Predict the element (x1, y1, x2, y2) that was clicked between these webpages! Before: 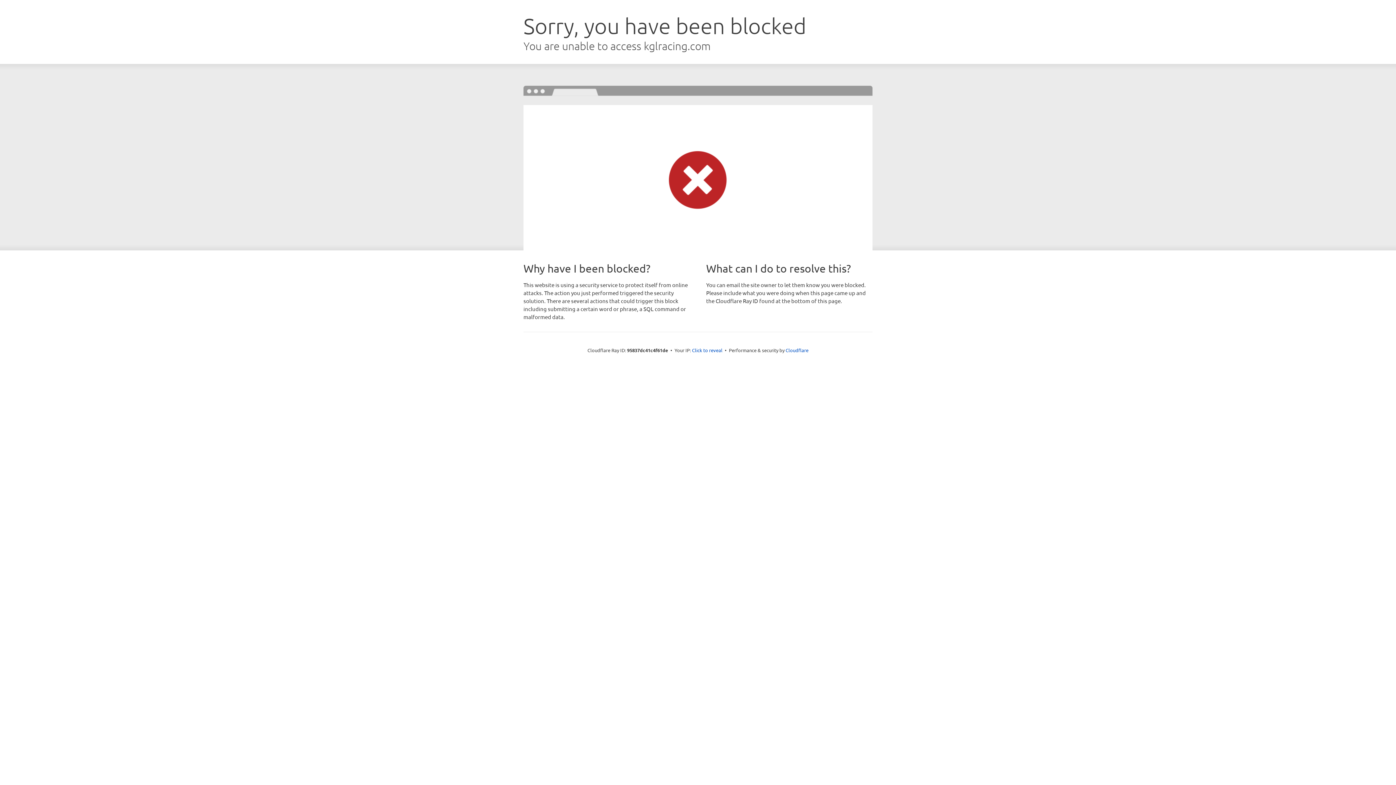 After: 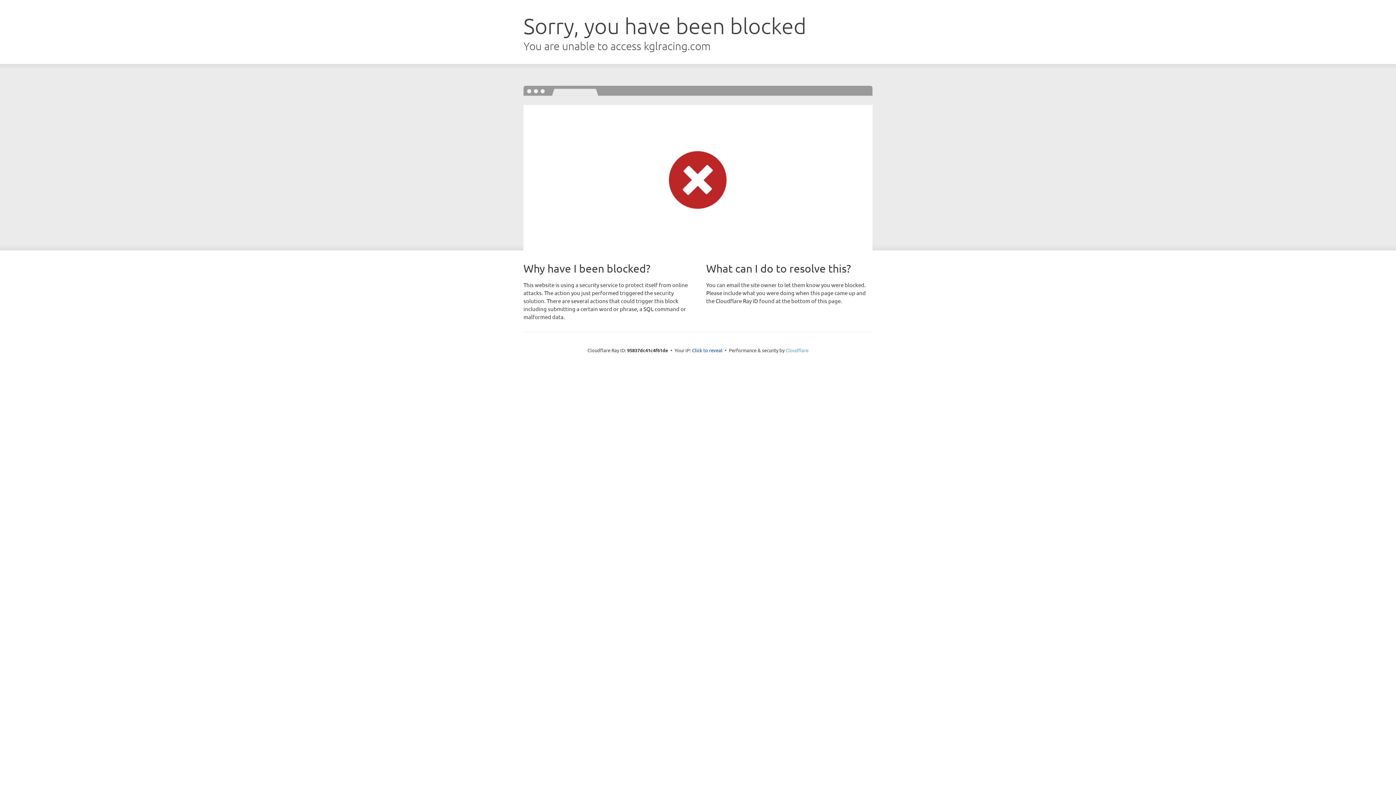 Action: label: Cloudflare bbox: (785, 347, 808, 353)